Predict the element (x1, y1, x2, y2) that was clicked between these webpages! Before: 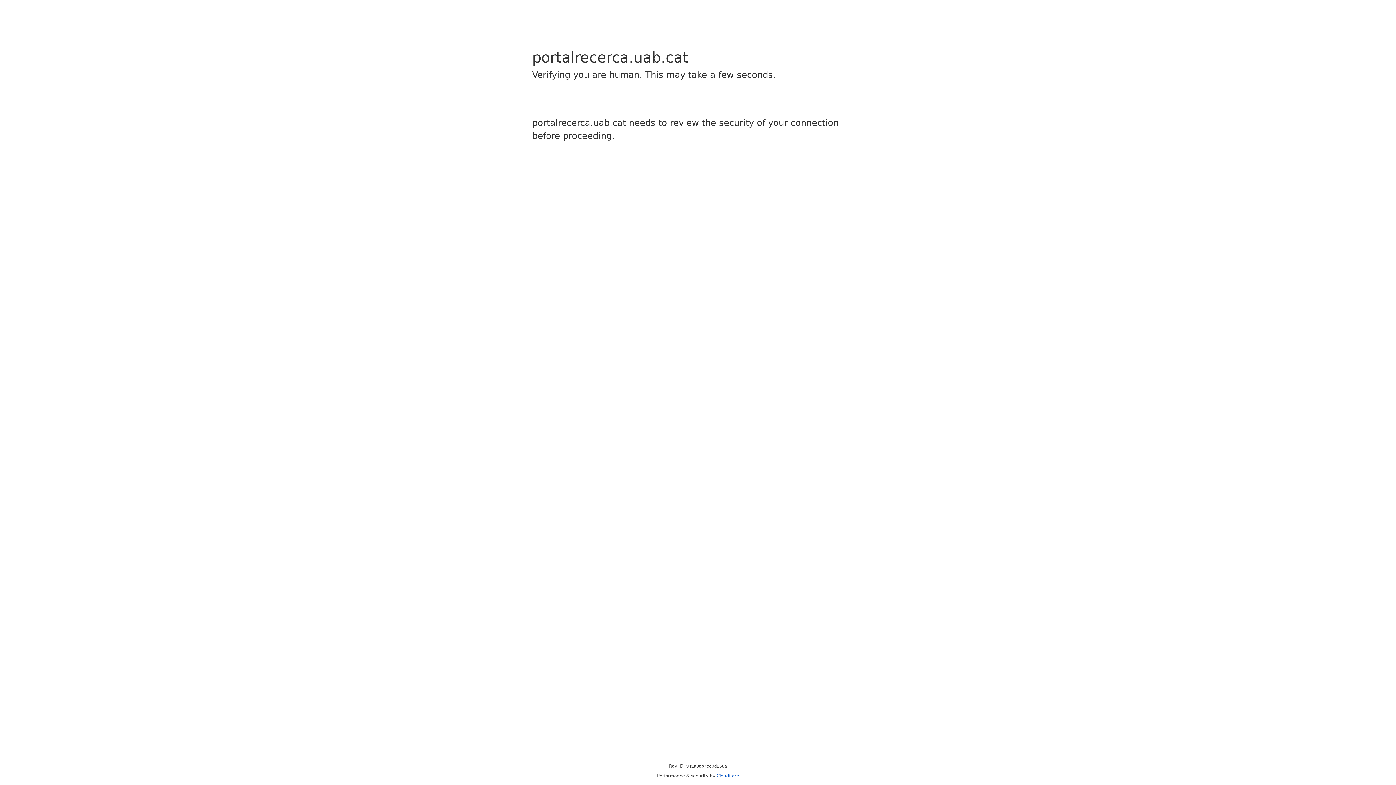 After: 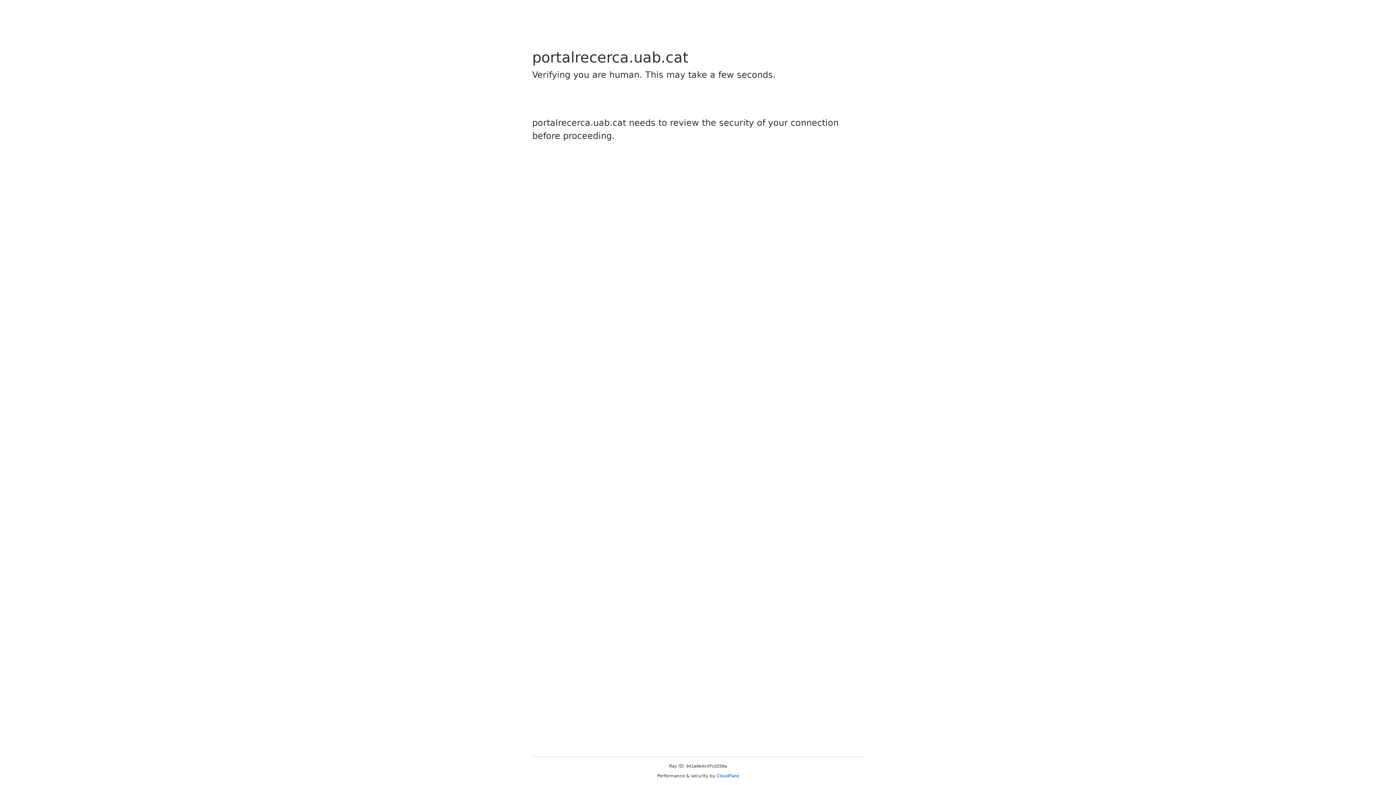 Action: label: Cloudflare bbox: (716, 773, 739, 778)